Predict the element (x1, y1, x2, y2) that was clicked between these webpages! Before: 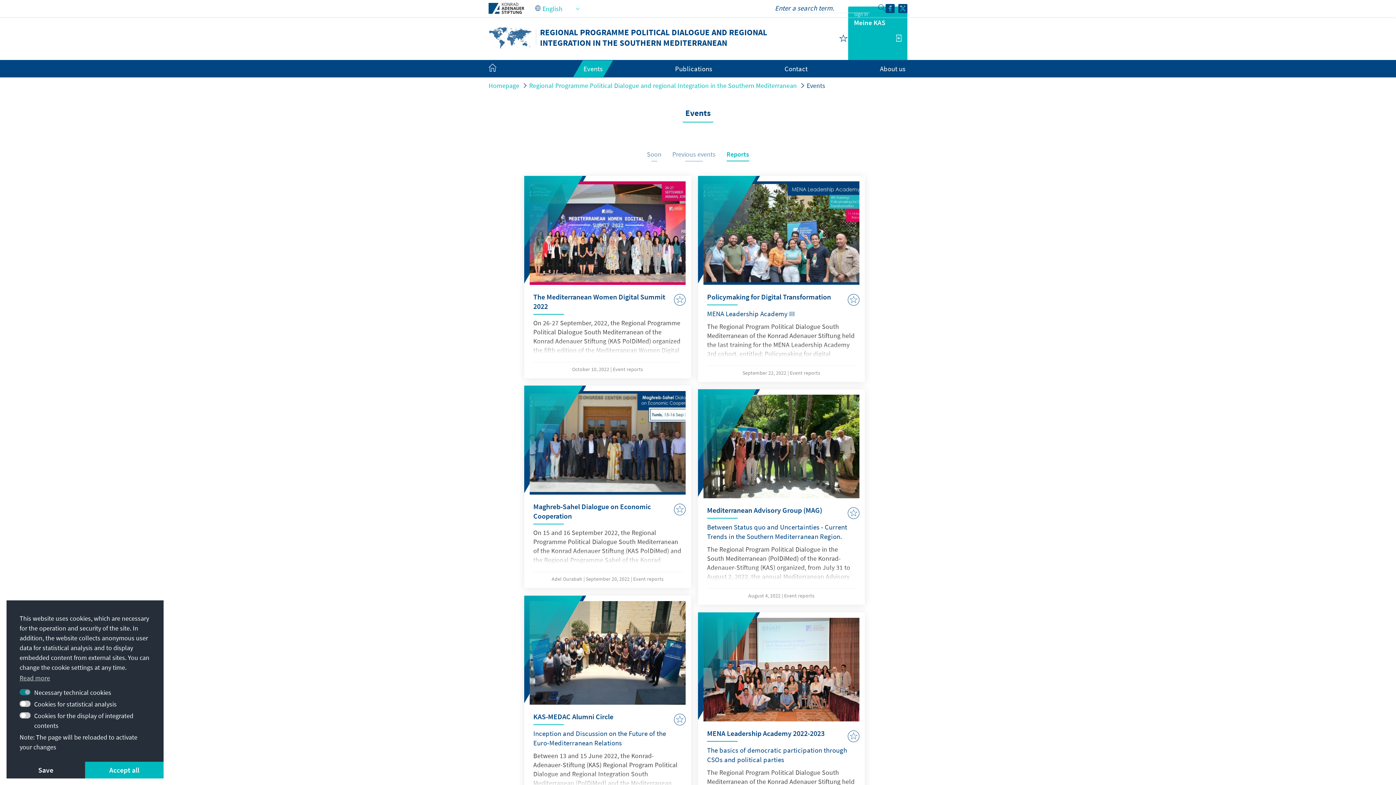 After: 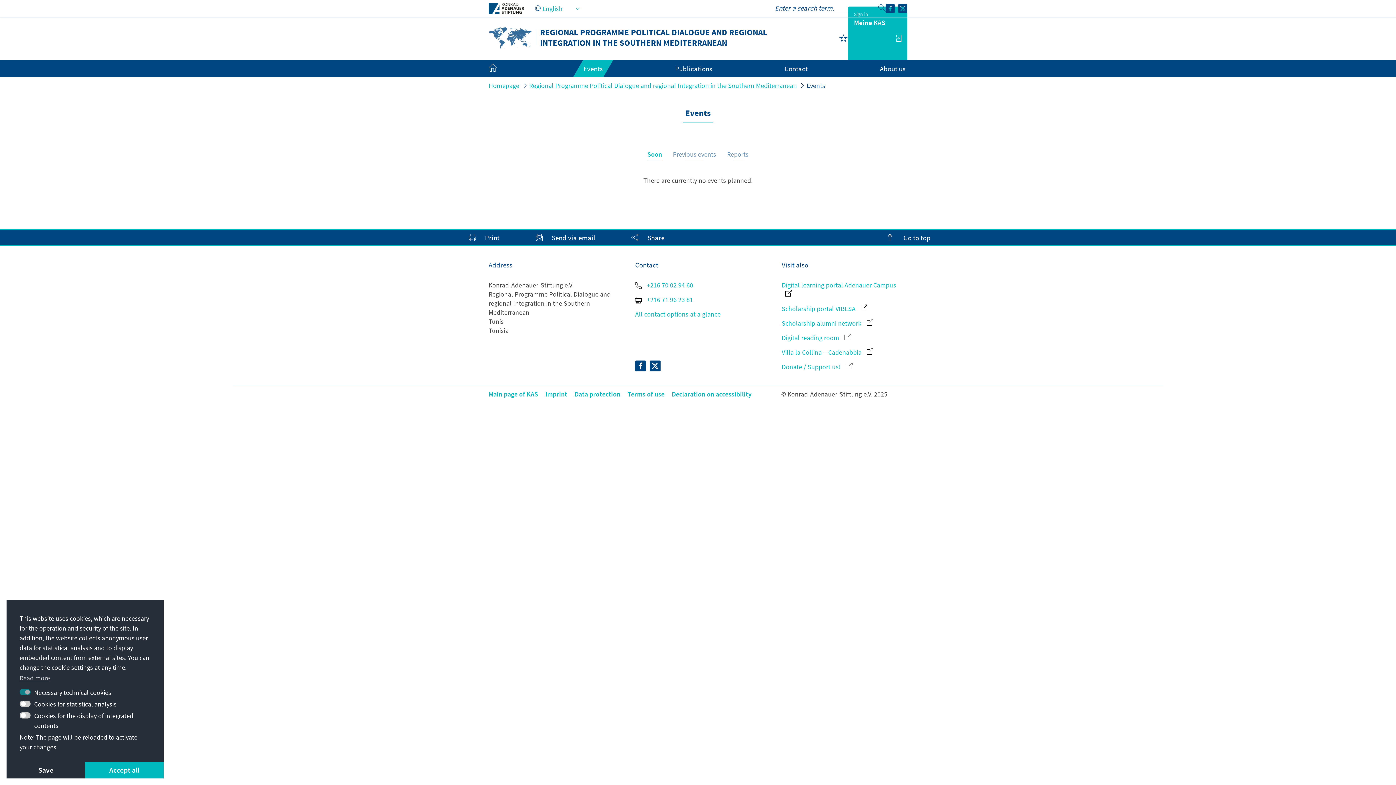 Action: label: Events bbox: (583, 64, 602, 73)